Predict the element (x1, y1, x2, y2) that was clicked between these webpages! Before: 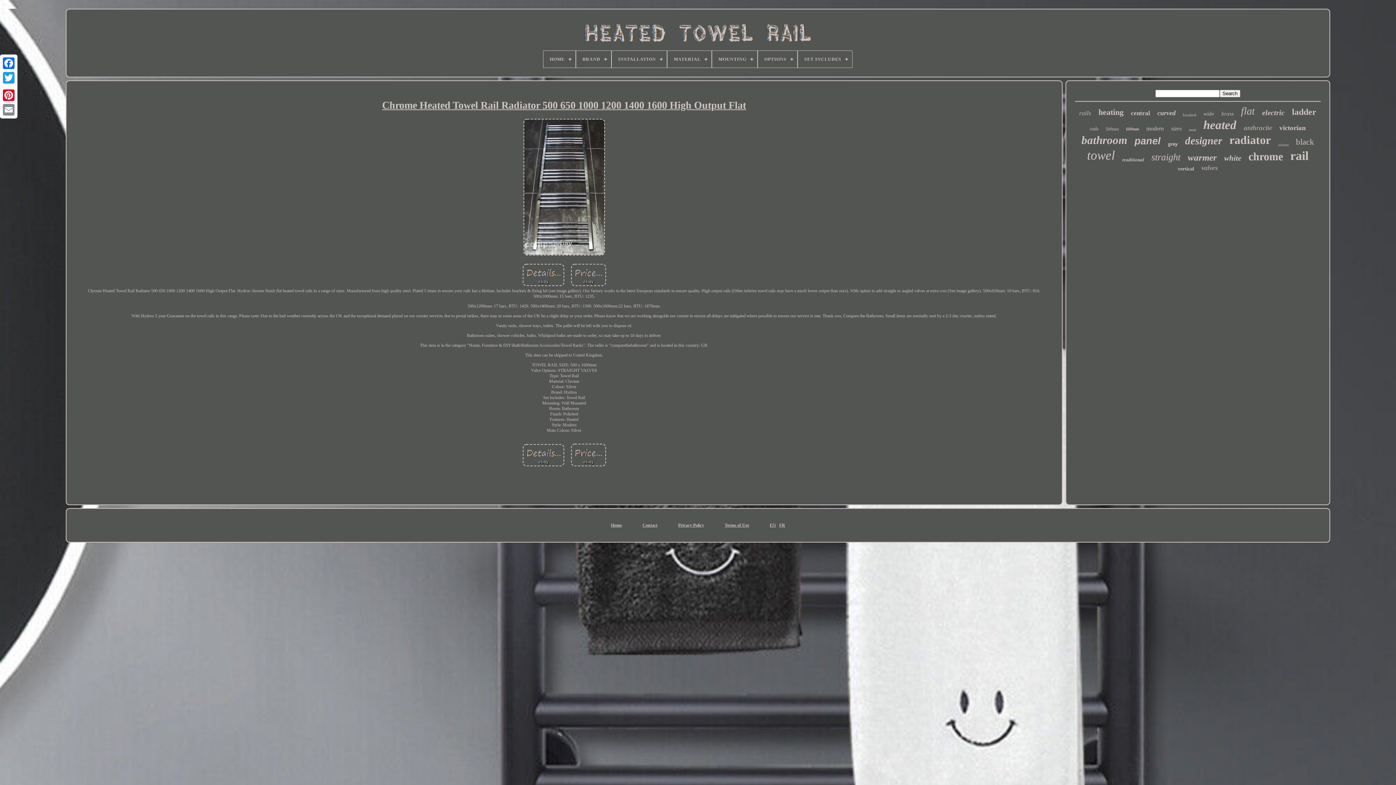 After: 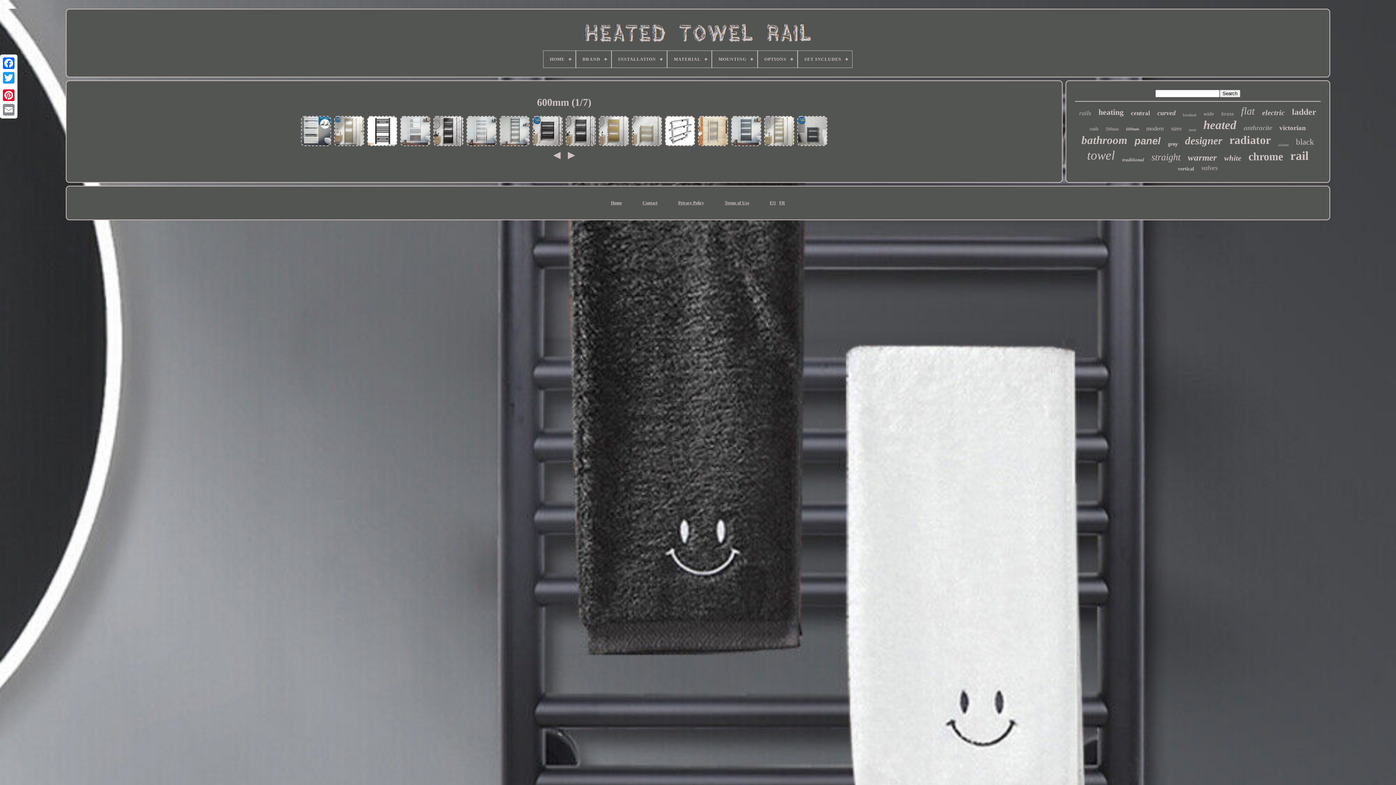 Action: label: 600mm bbox: (1126, 126, 1139, 132)